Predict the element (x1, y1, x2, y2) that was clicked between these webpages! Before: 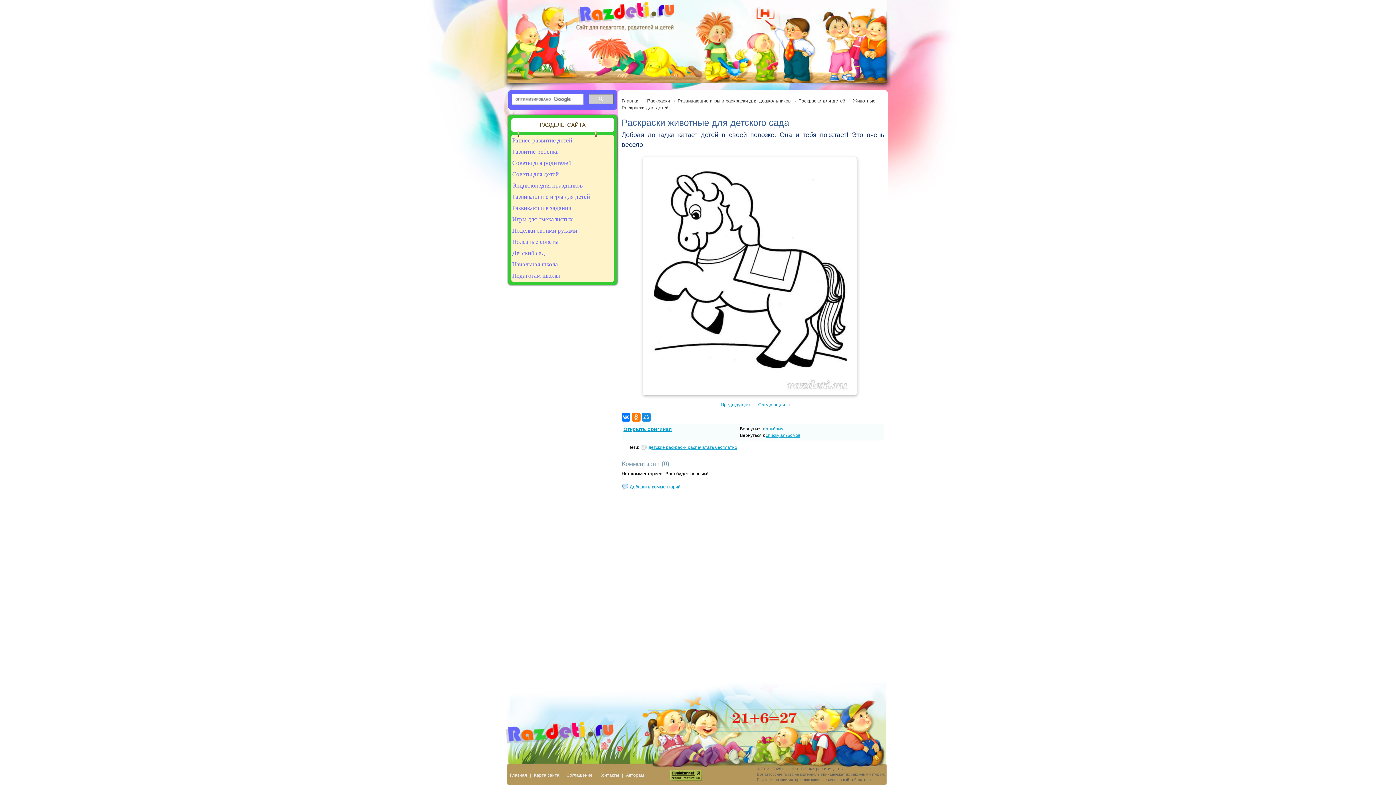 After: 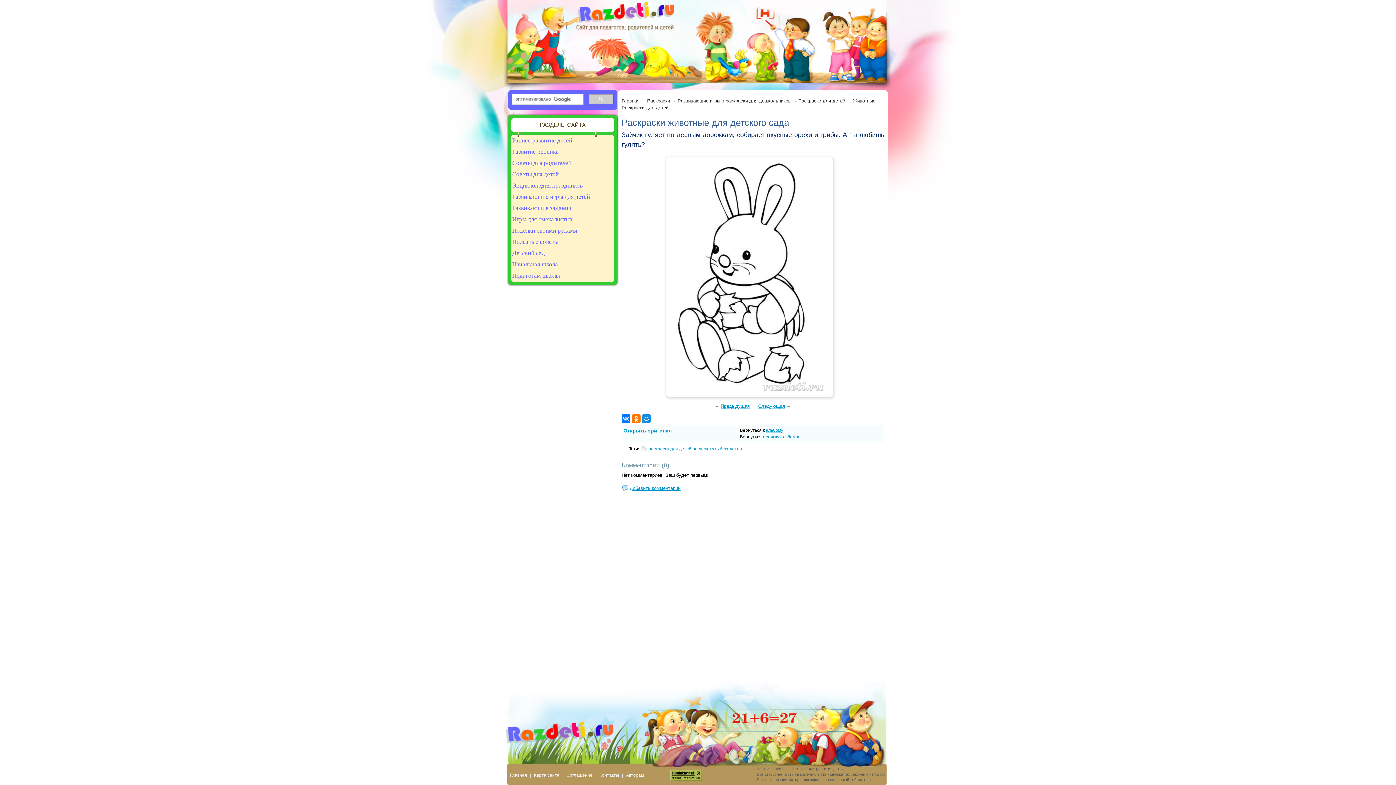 Action: bbox: (758, 402, 785, 407) label: Следующая